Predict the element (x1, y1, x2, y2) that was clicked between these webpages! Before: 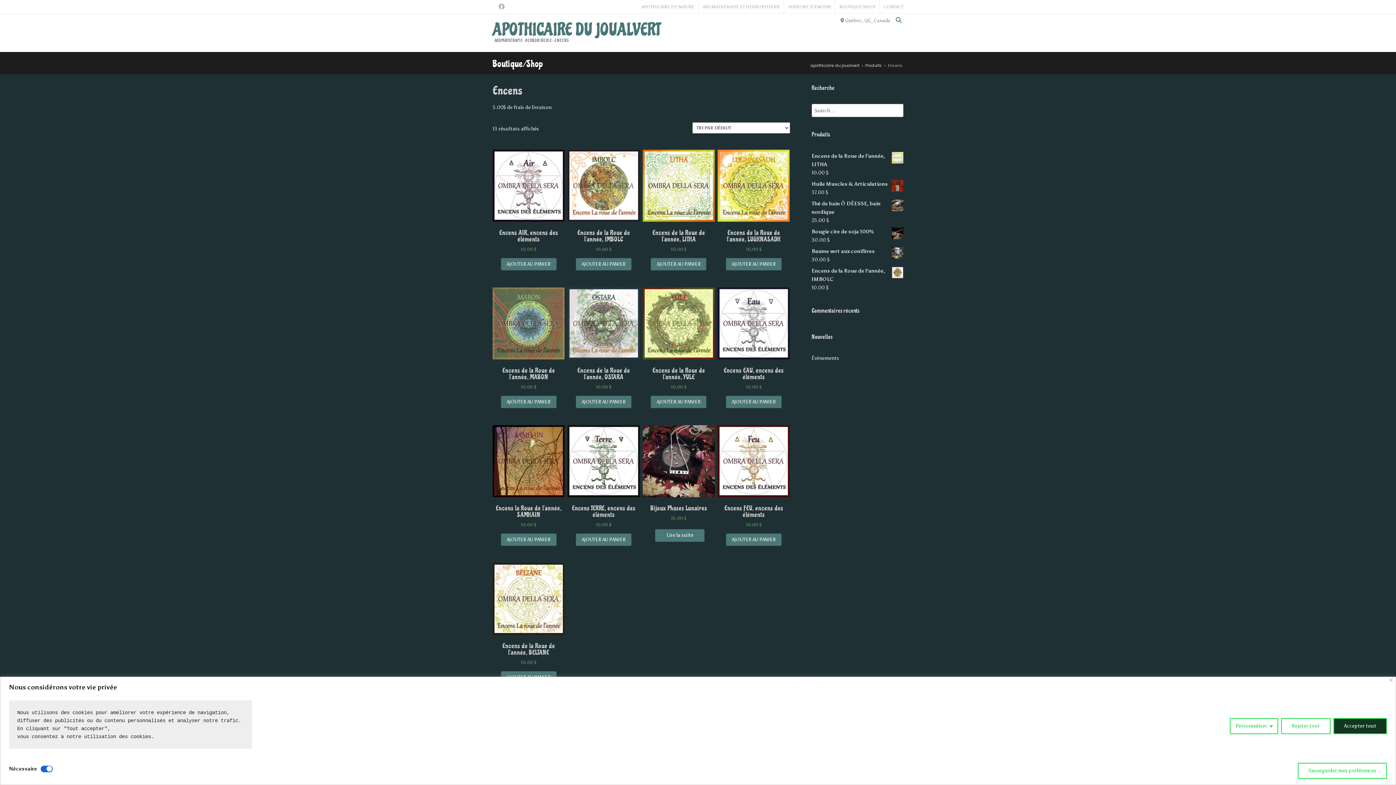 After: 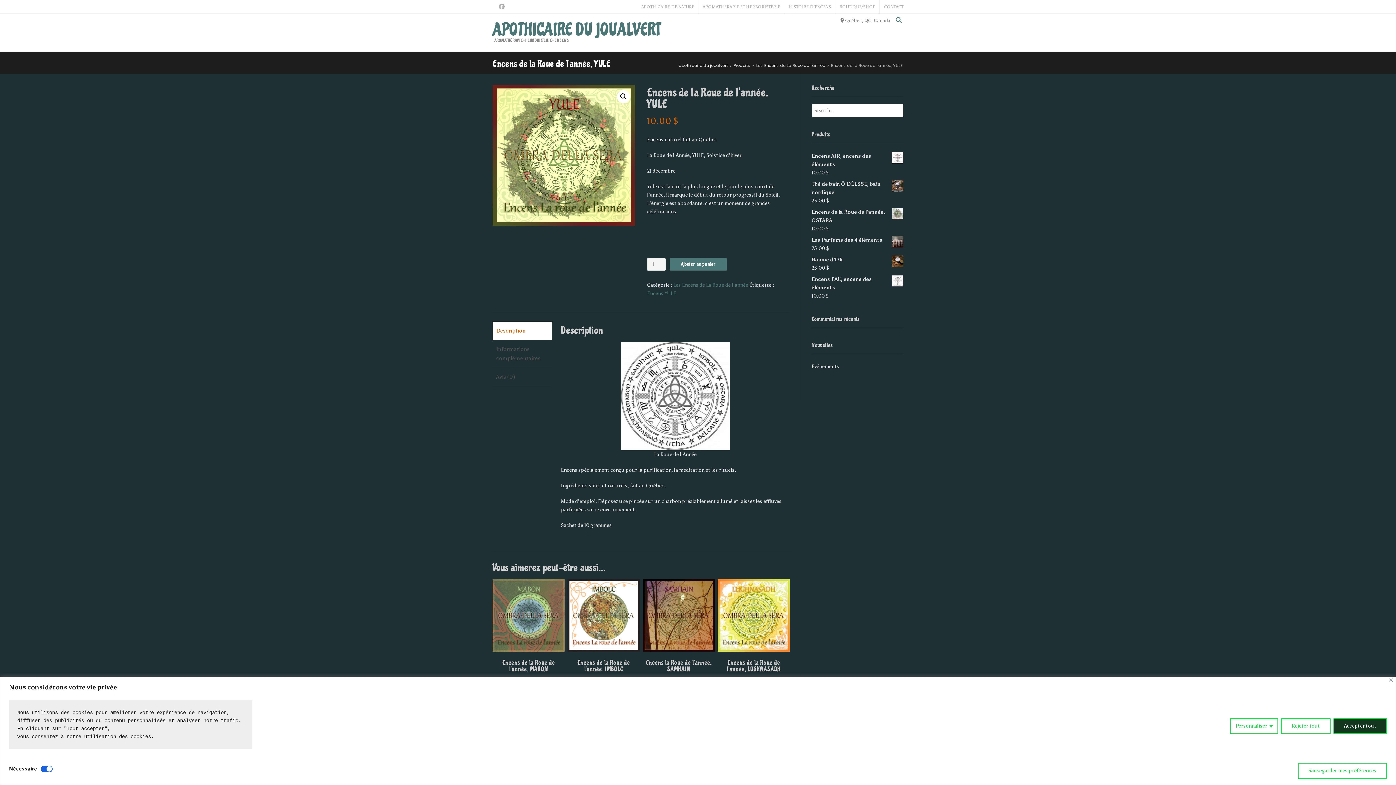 Action: bbox: (642, 287, 714, 390) label: Encens de la Roue de l’année, YULE
10.00 $